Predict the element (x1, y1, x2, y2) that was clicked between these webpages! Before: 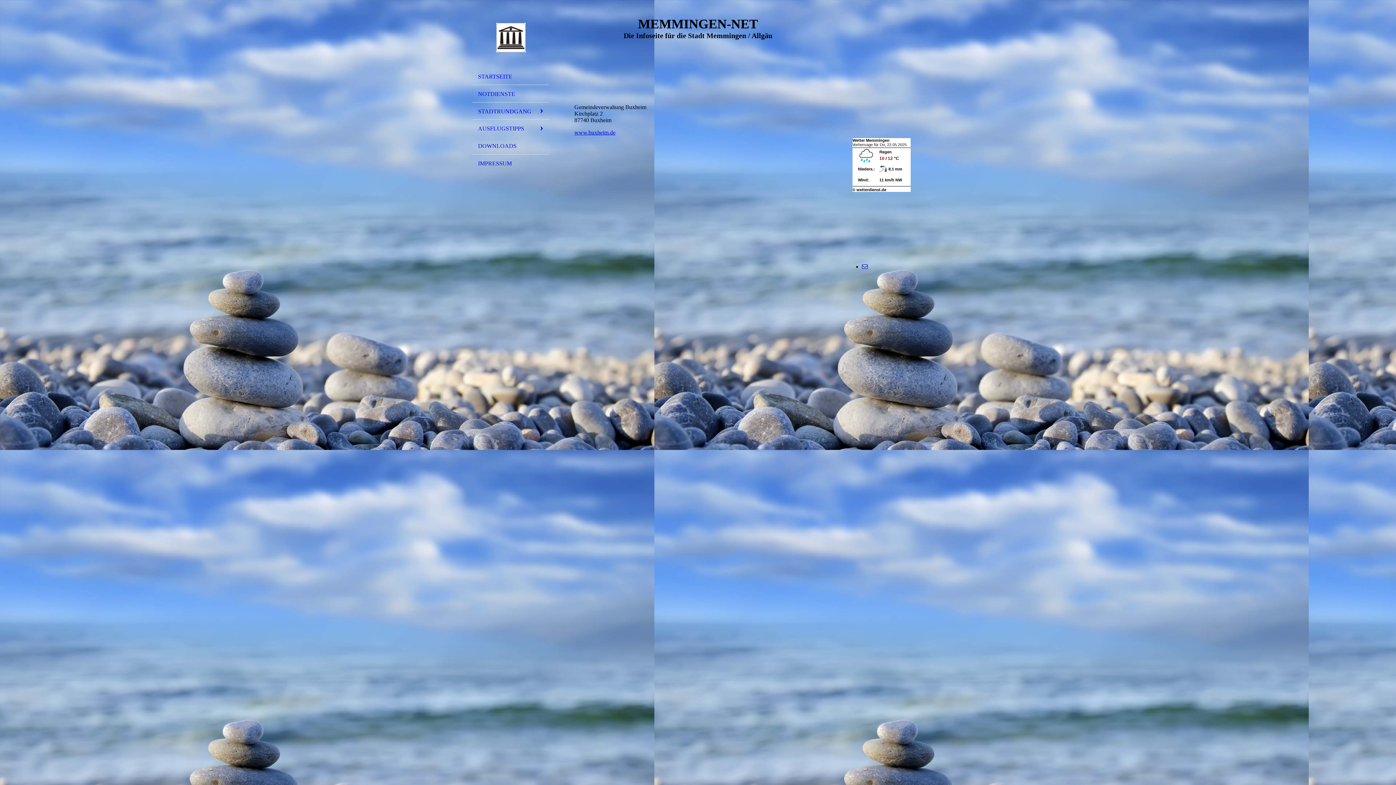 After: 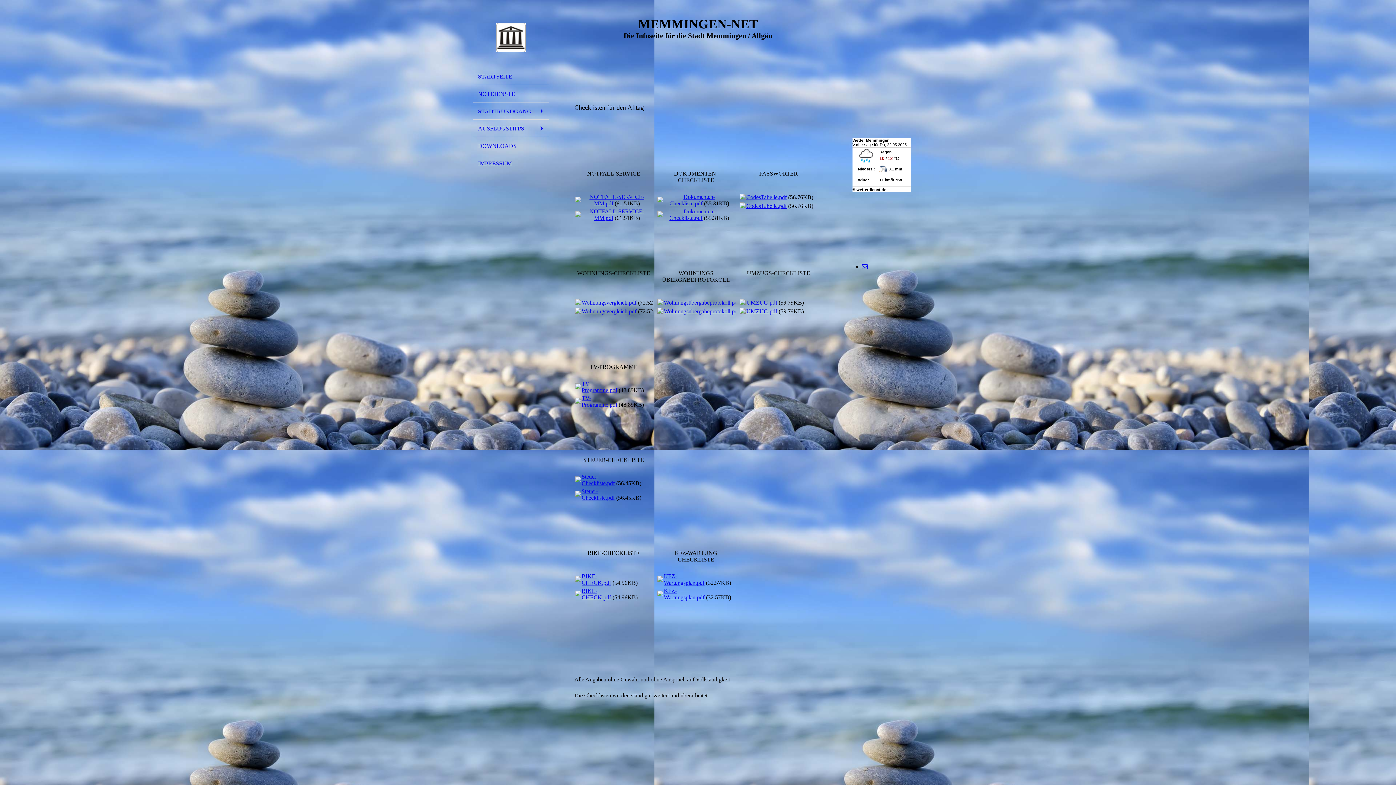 Action: bbox: (472, 137, 549, 154) label: DOWNLOADS